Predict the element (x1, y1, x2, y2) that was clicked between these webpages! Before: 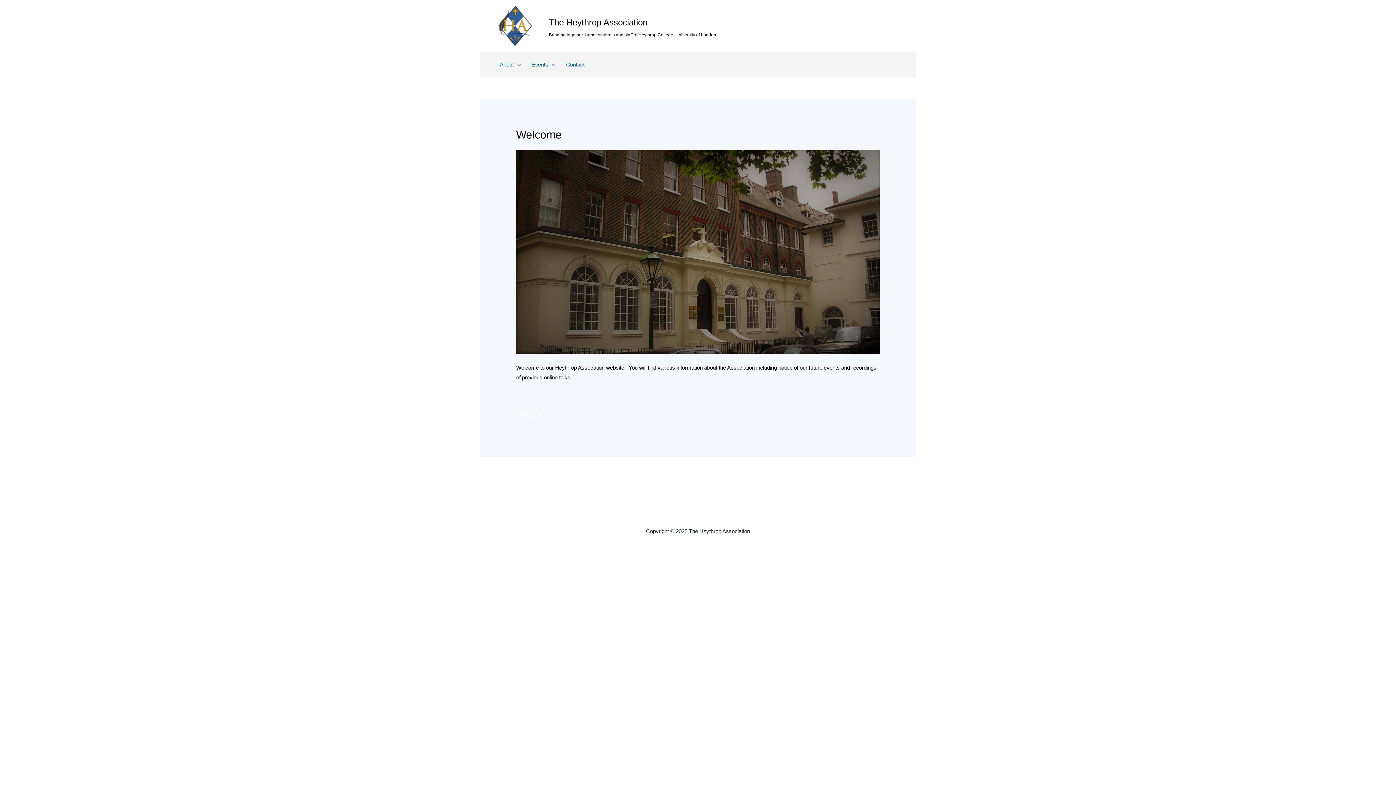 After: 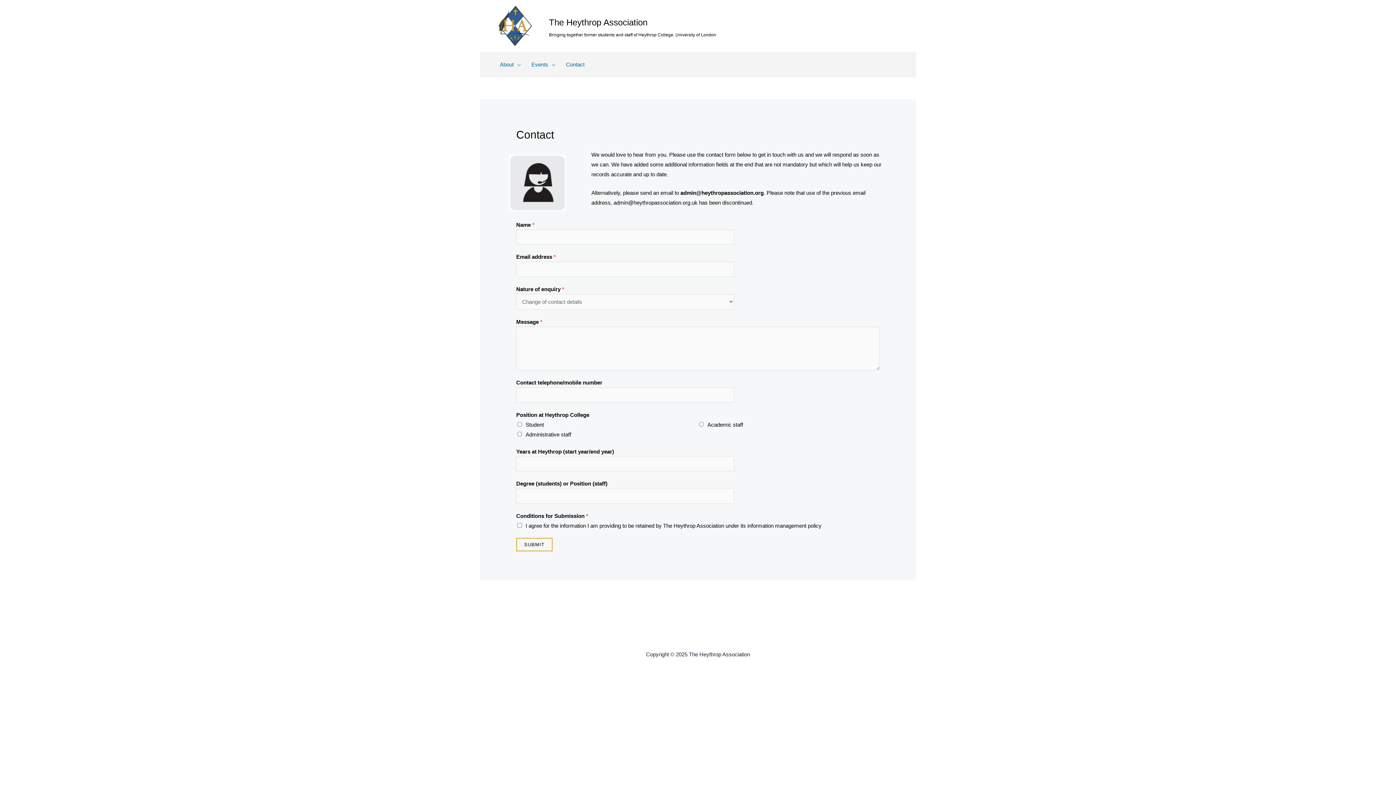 Action: bbox: (516, 409, 542, 419) label: Contact us